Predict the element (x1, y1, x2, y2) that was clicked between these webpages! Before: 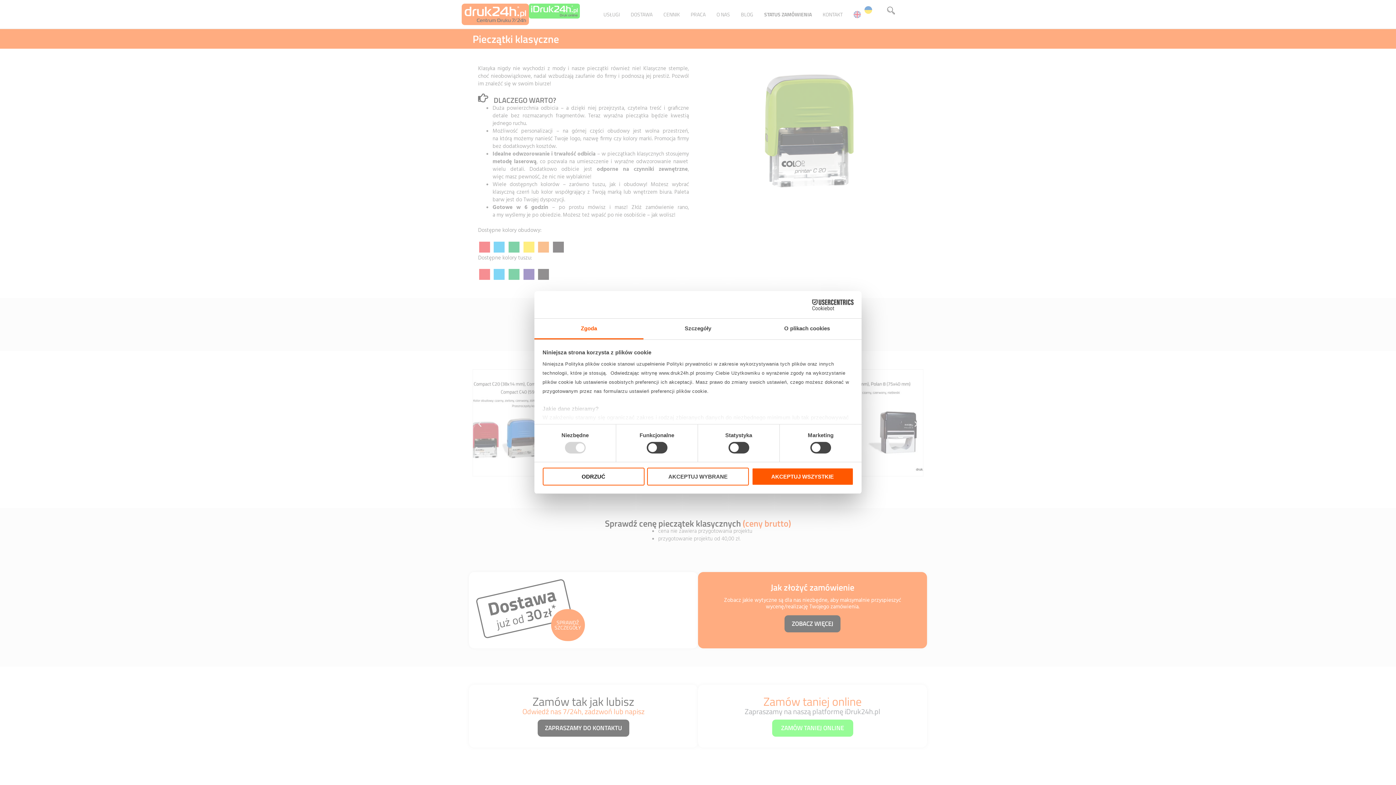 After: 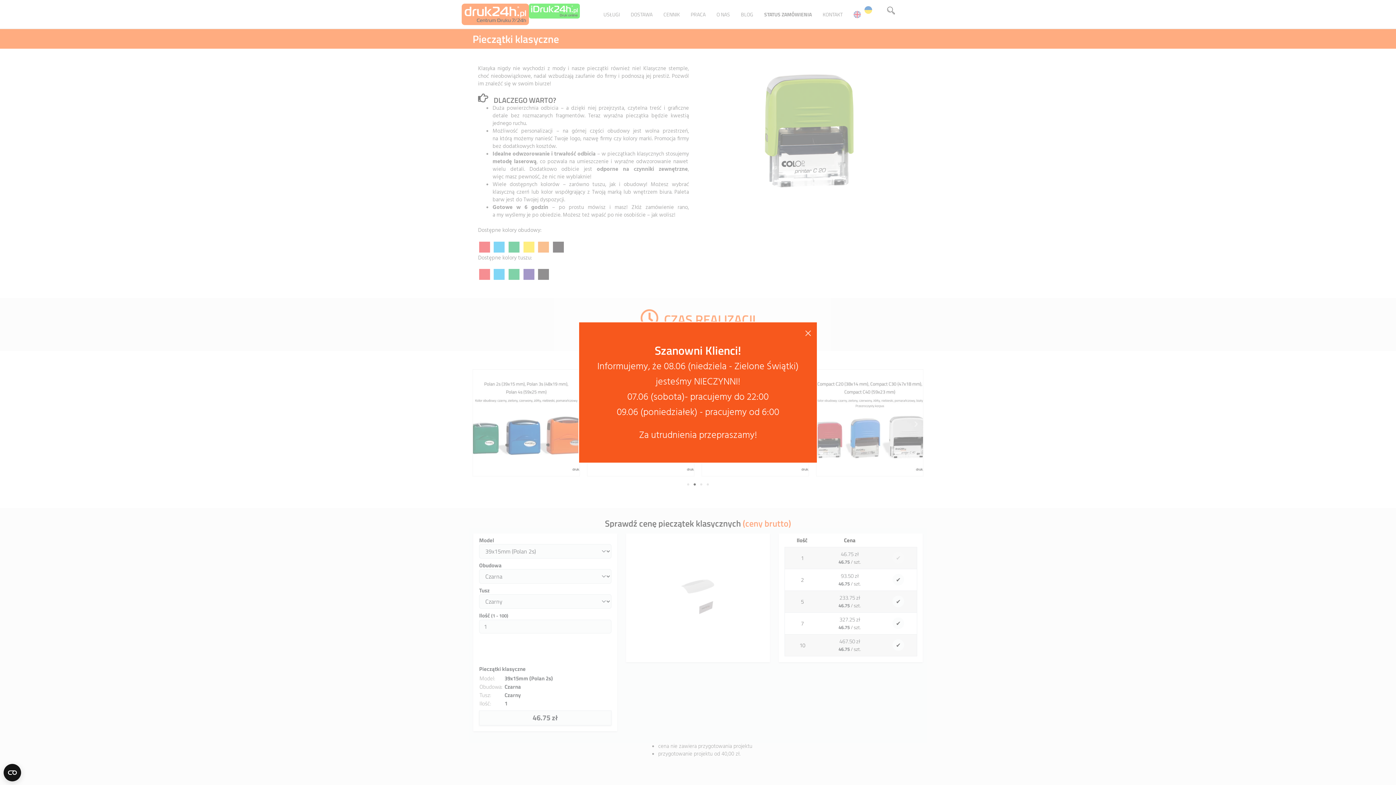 Action: bbox: (751, 467, 853, 485) label: AKCEPTUJ WSZYSTKIE